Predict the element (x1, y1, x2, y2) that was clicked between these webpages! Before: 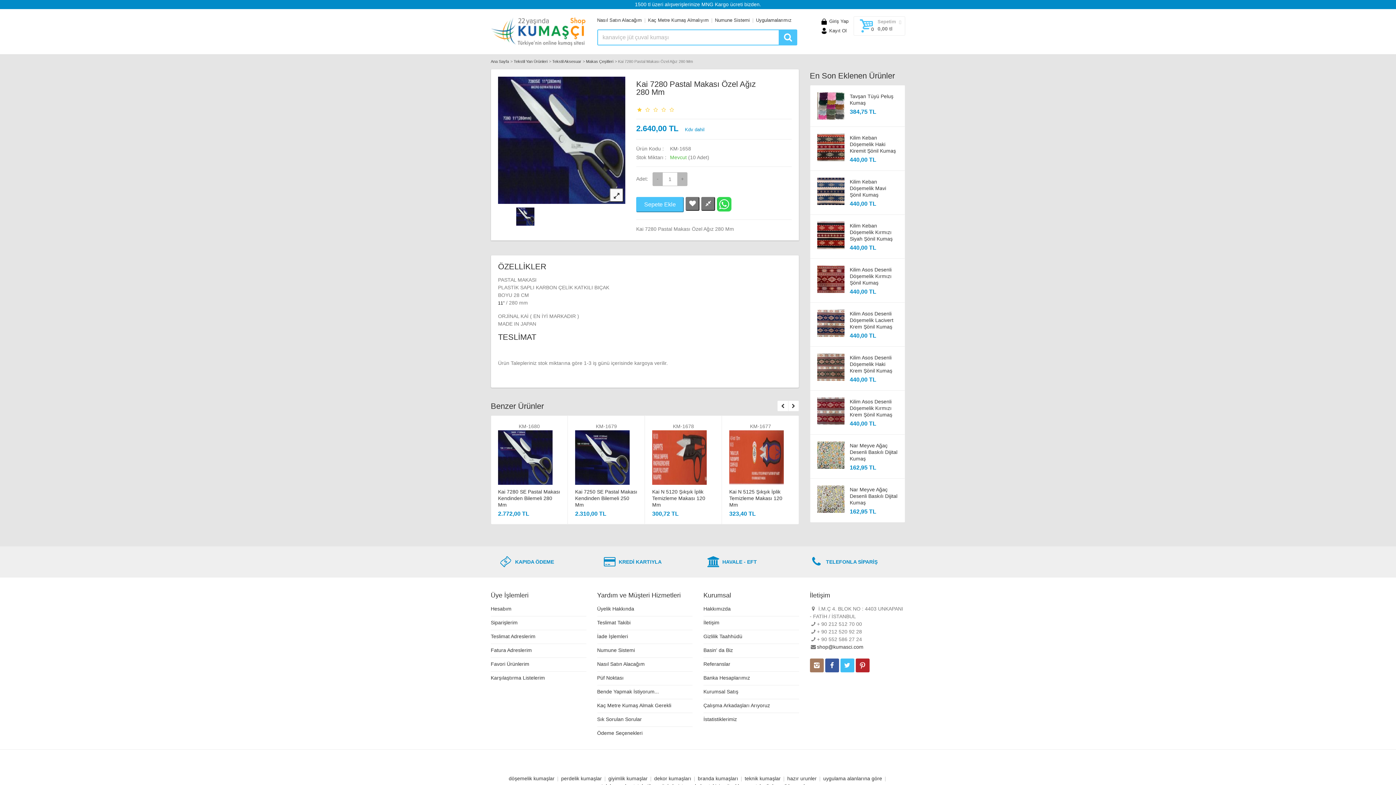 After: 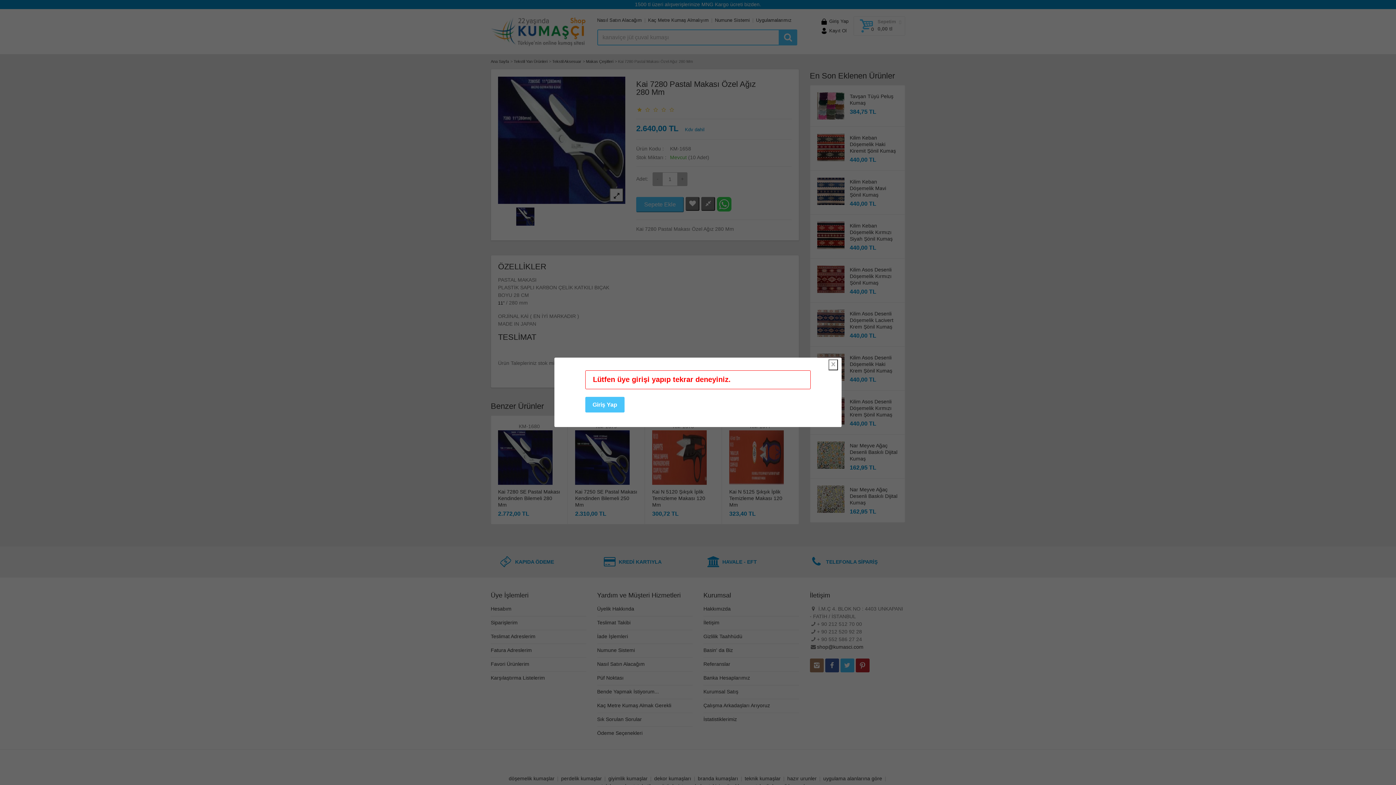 Action: bbox: (499, 467, 513, 481)